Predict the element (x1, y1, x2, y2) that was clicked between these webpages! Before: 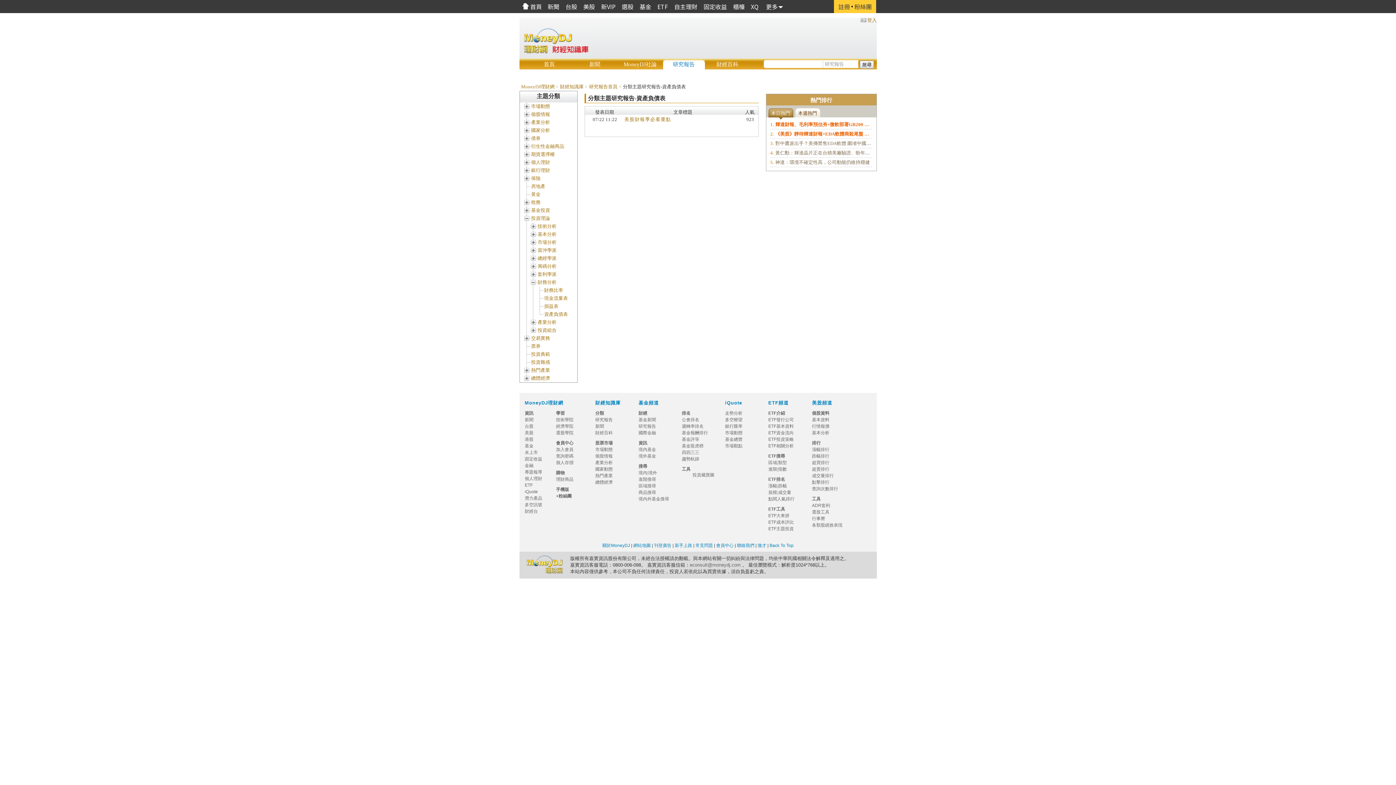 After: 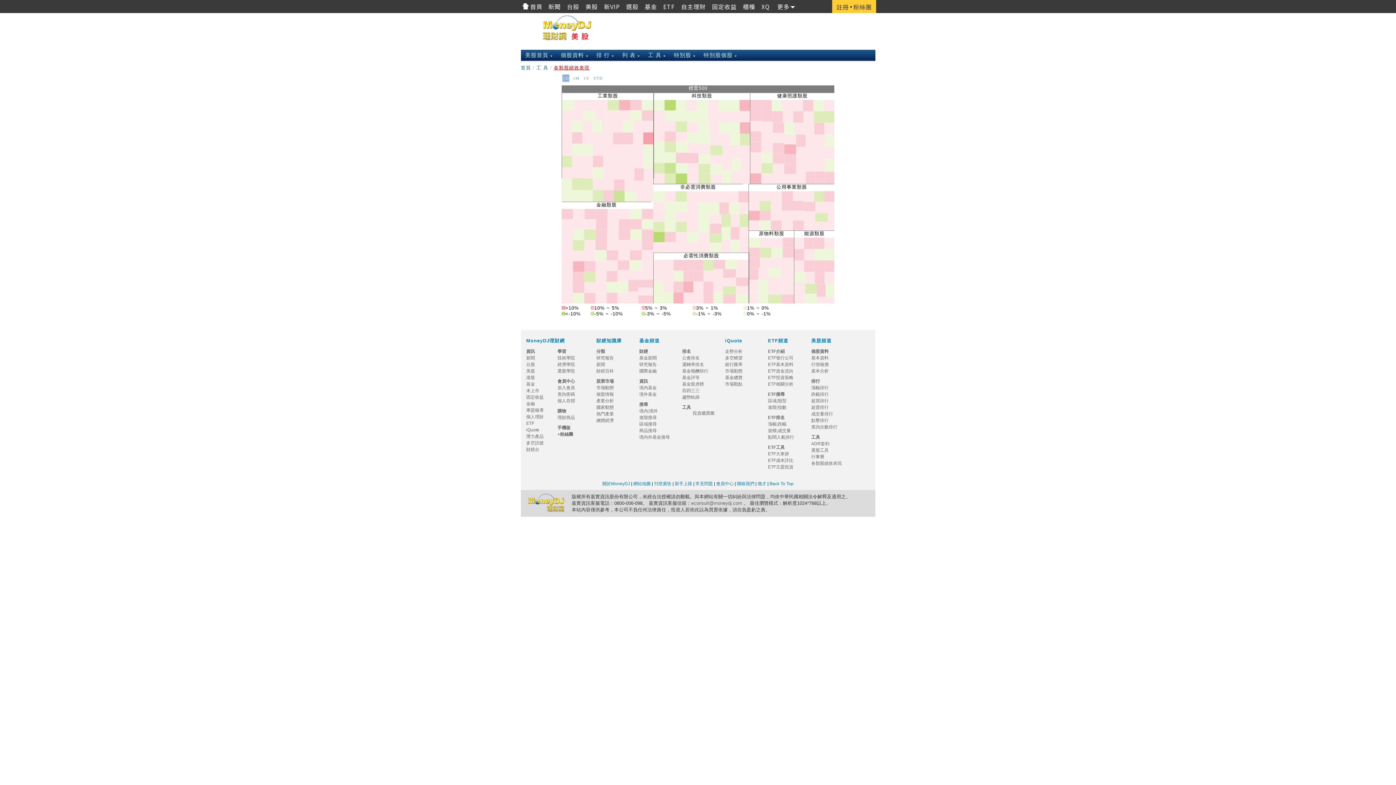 Action: label: 各類股績效表現 bbox: (812, 522, 842, 528)